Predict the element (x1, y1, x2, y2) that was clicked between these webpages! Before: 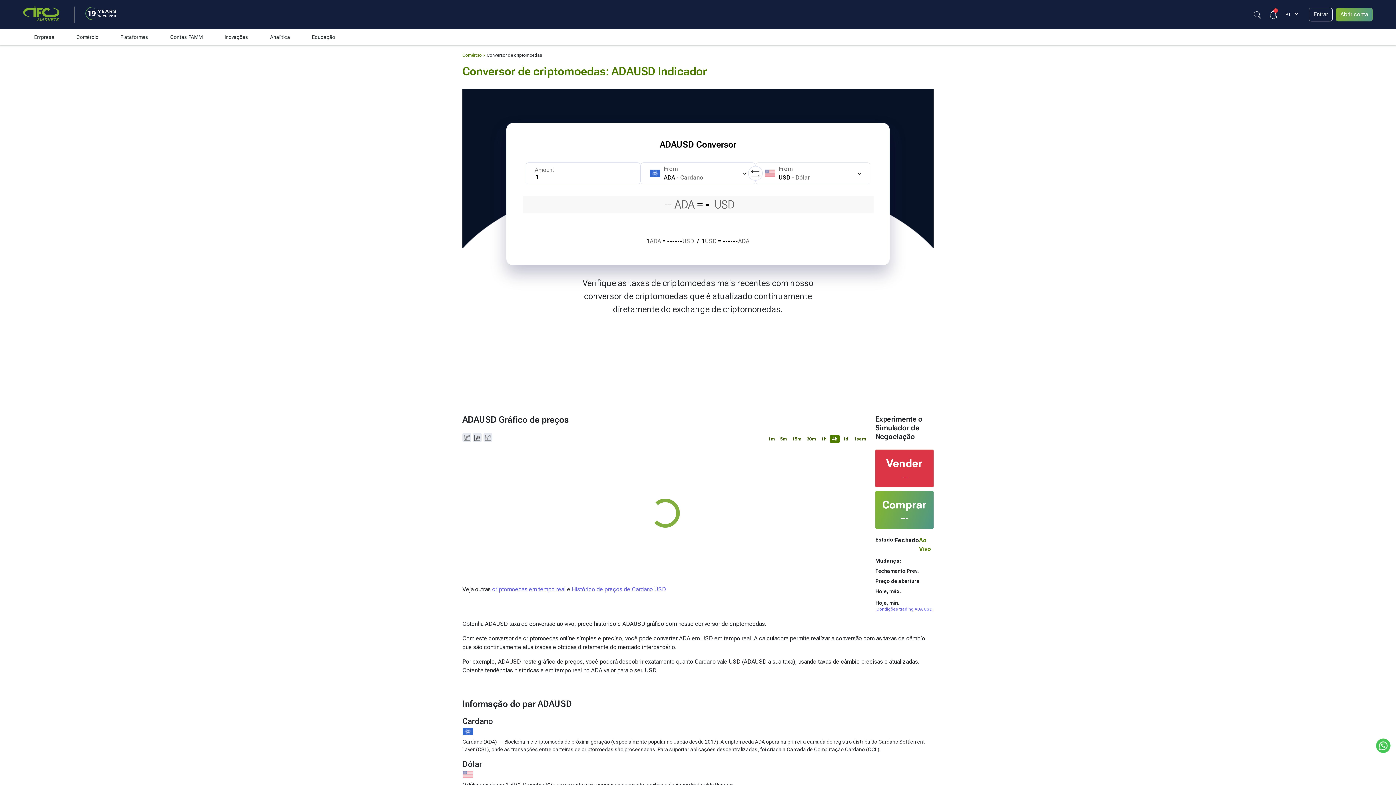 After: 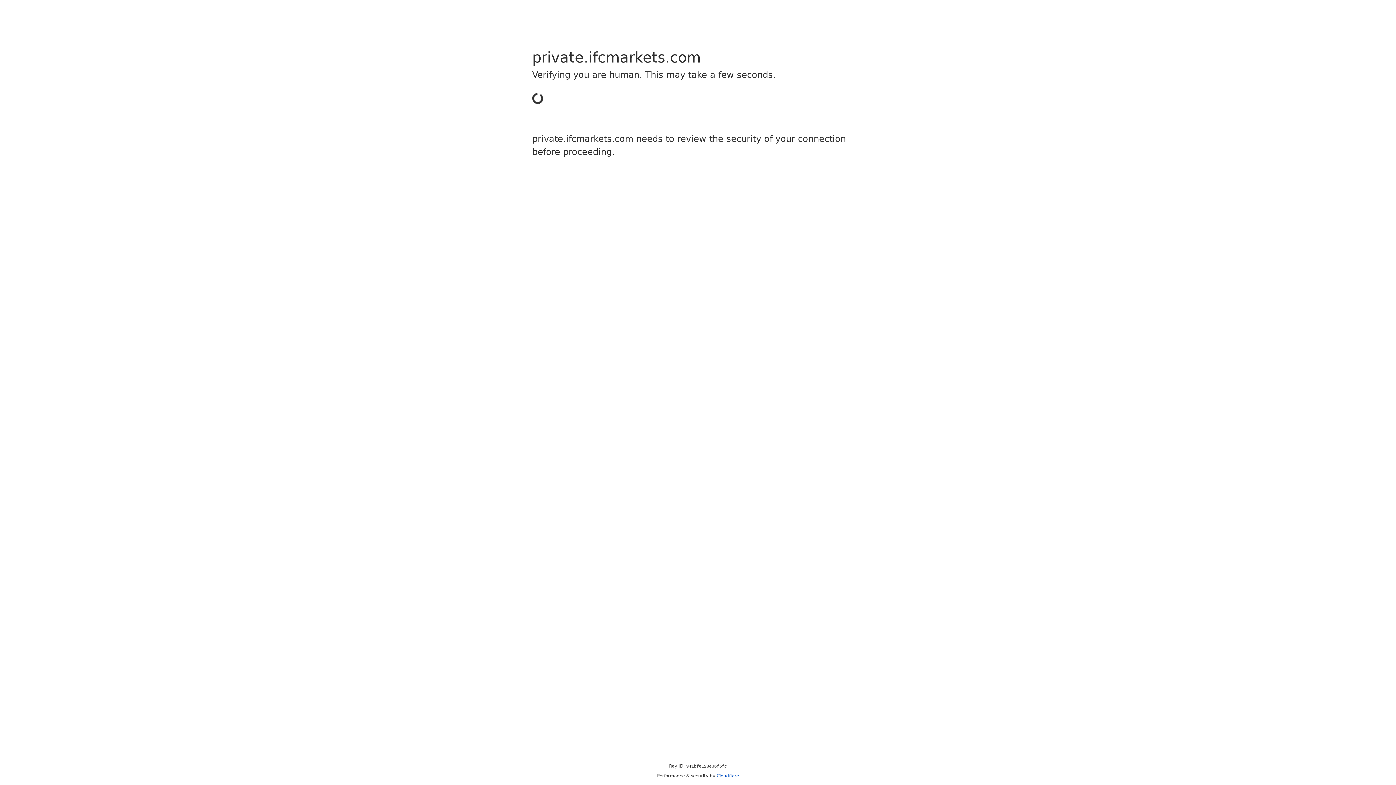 Action: bbox: (1309, 7, 1333, 21) label: Entrar